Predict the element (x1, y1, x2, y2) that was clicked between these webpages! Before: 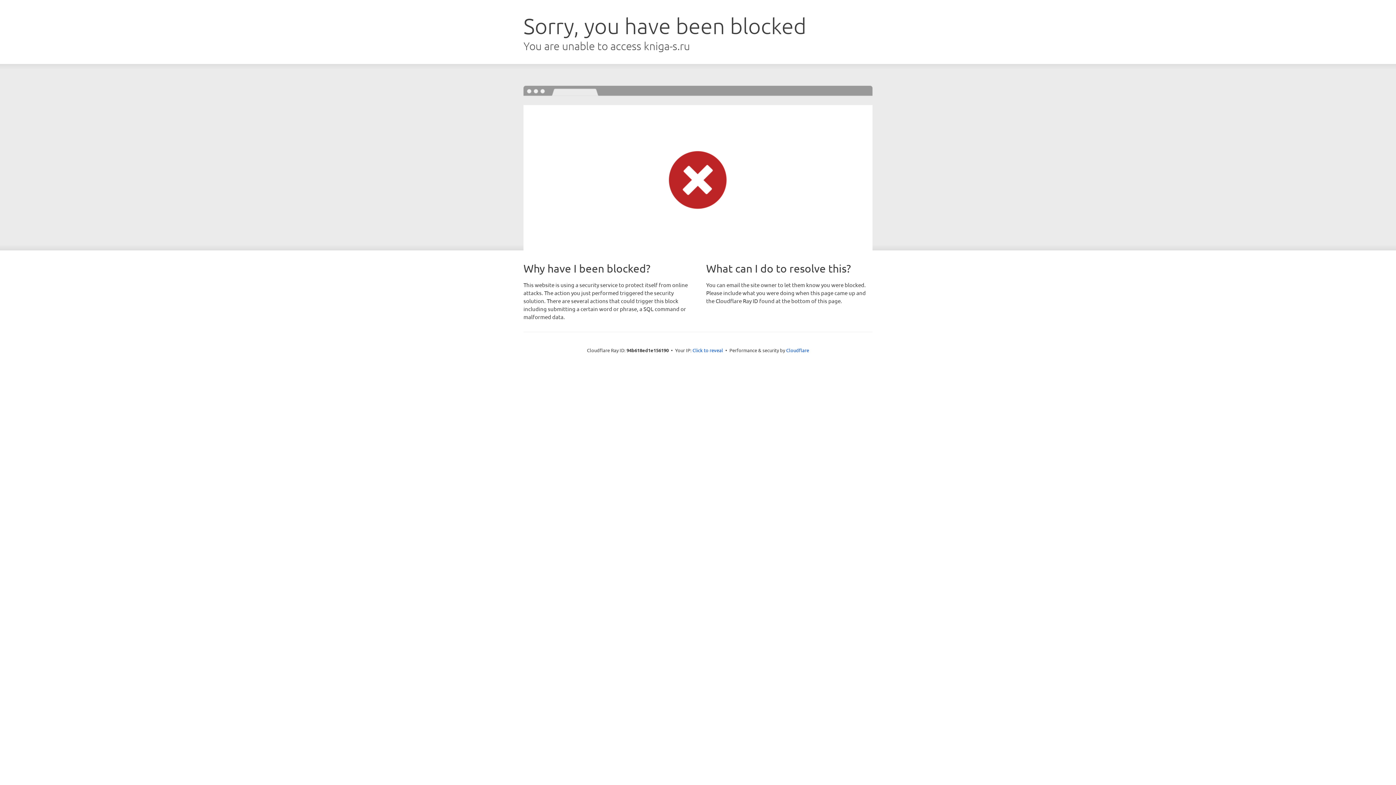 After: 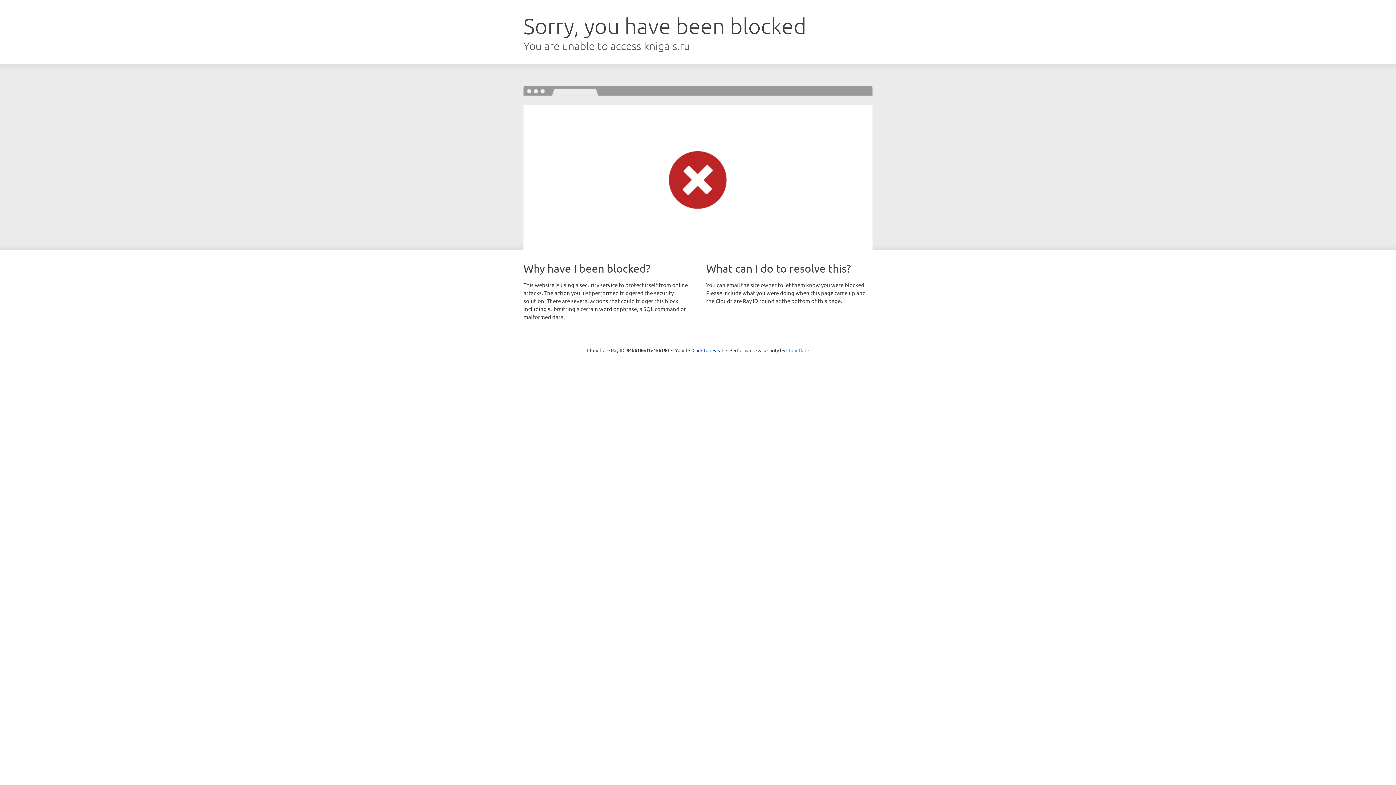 Action: label: Cloudflare bbox: (786, 347, 809, 353)